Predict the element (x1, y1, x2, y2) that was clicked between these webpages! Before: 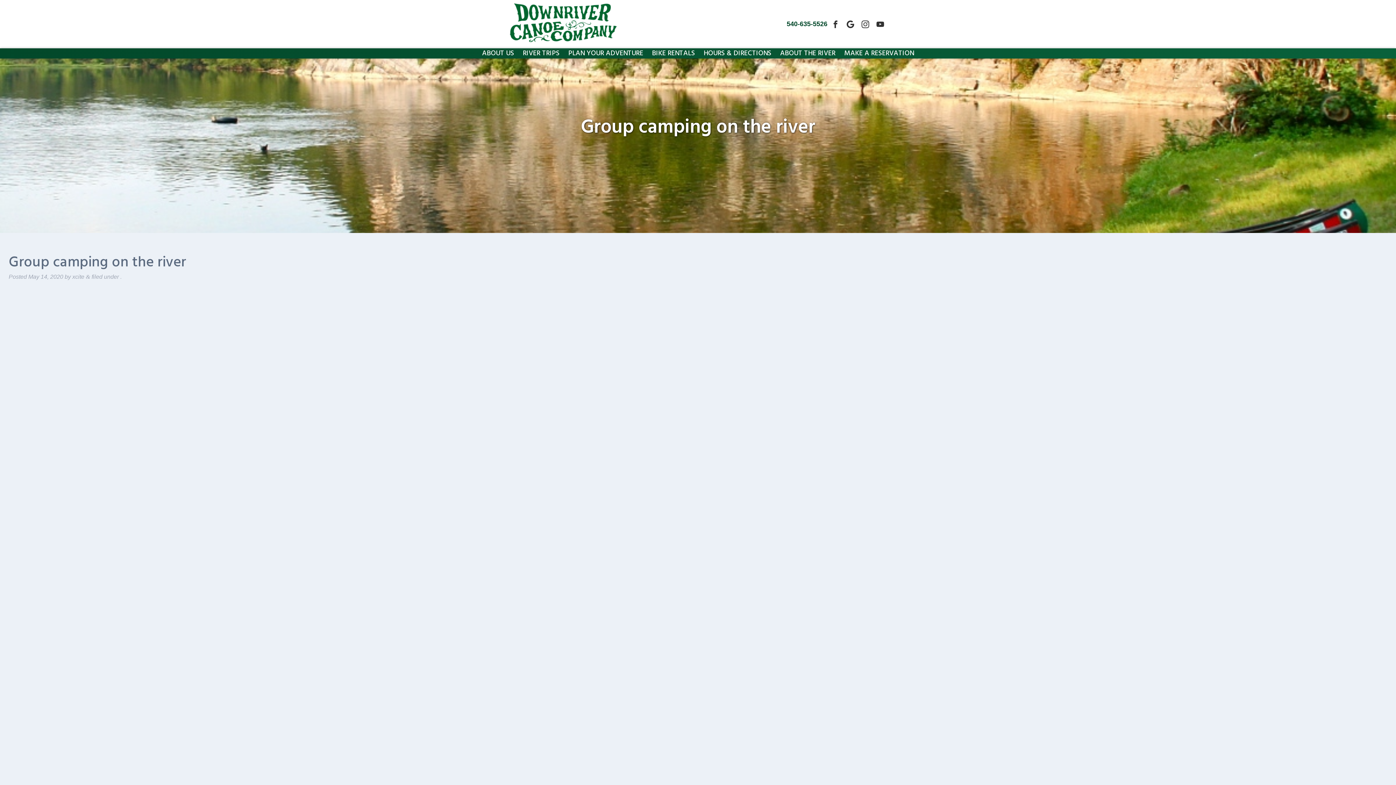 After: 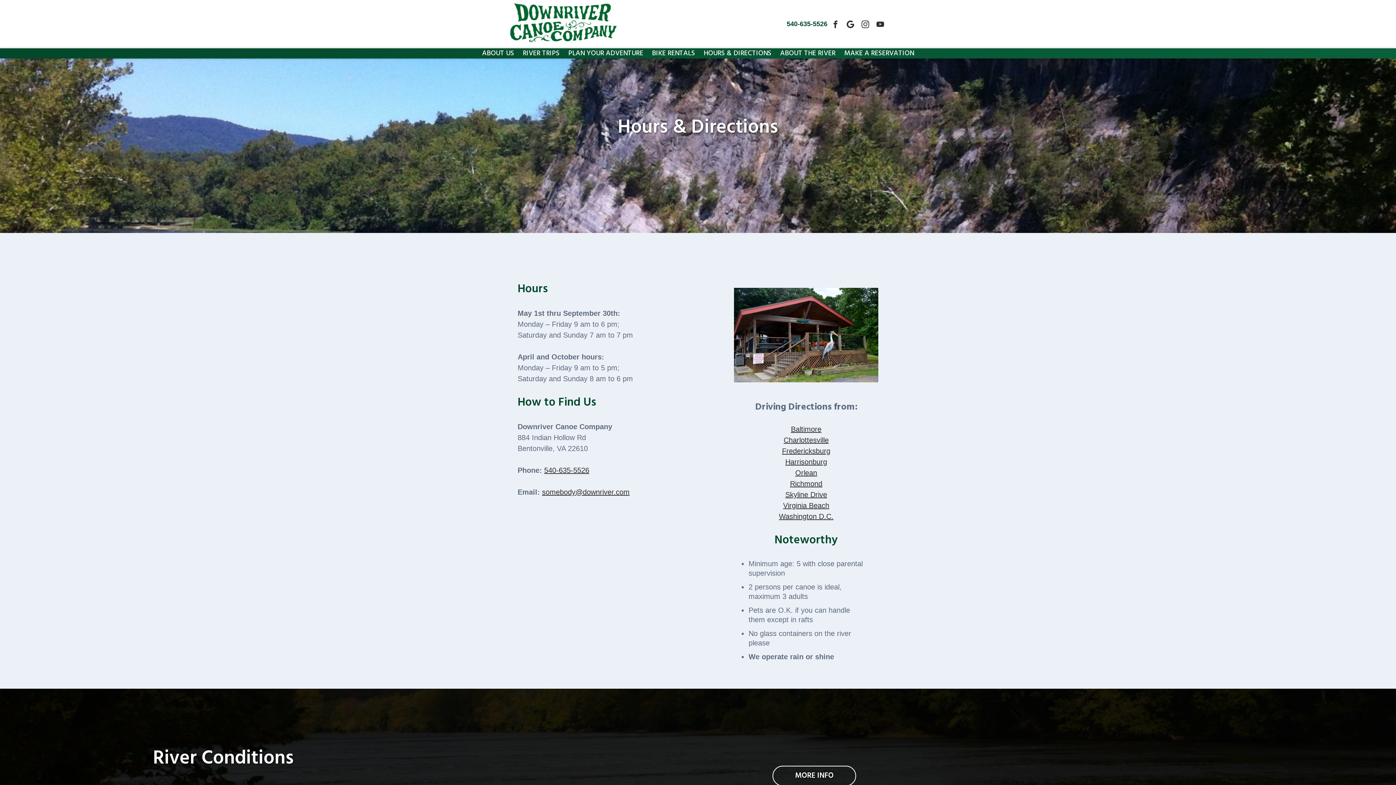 Action: bbox: (703, 48, 771, 58) label: HOURS & DIRECTIONS